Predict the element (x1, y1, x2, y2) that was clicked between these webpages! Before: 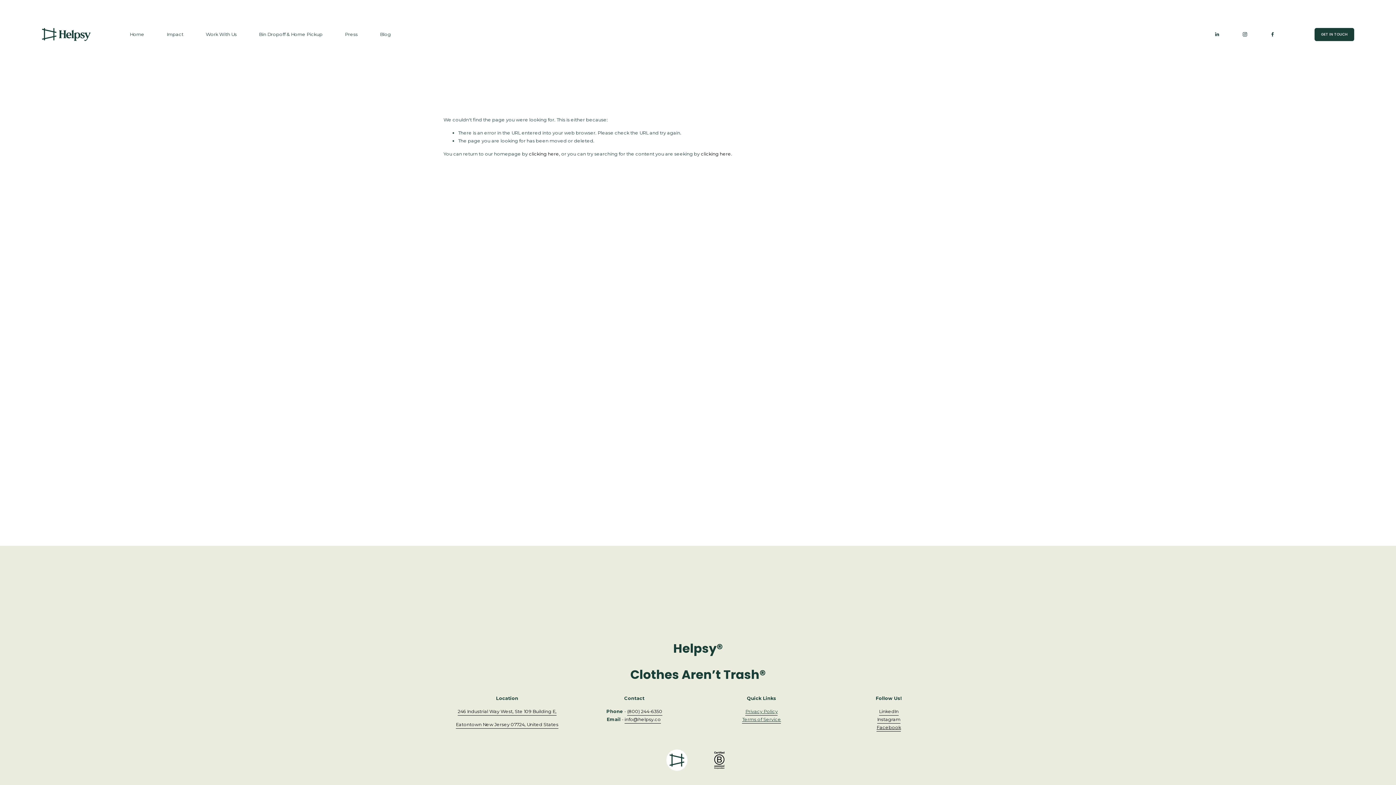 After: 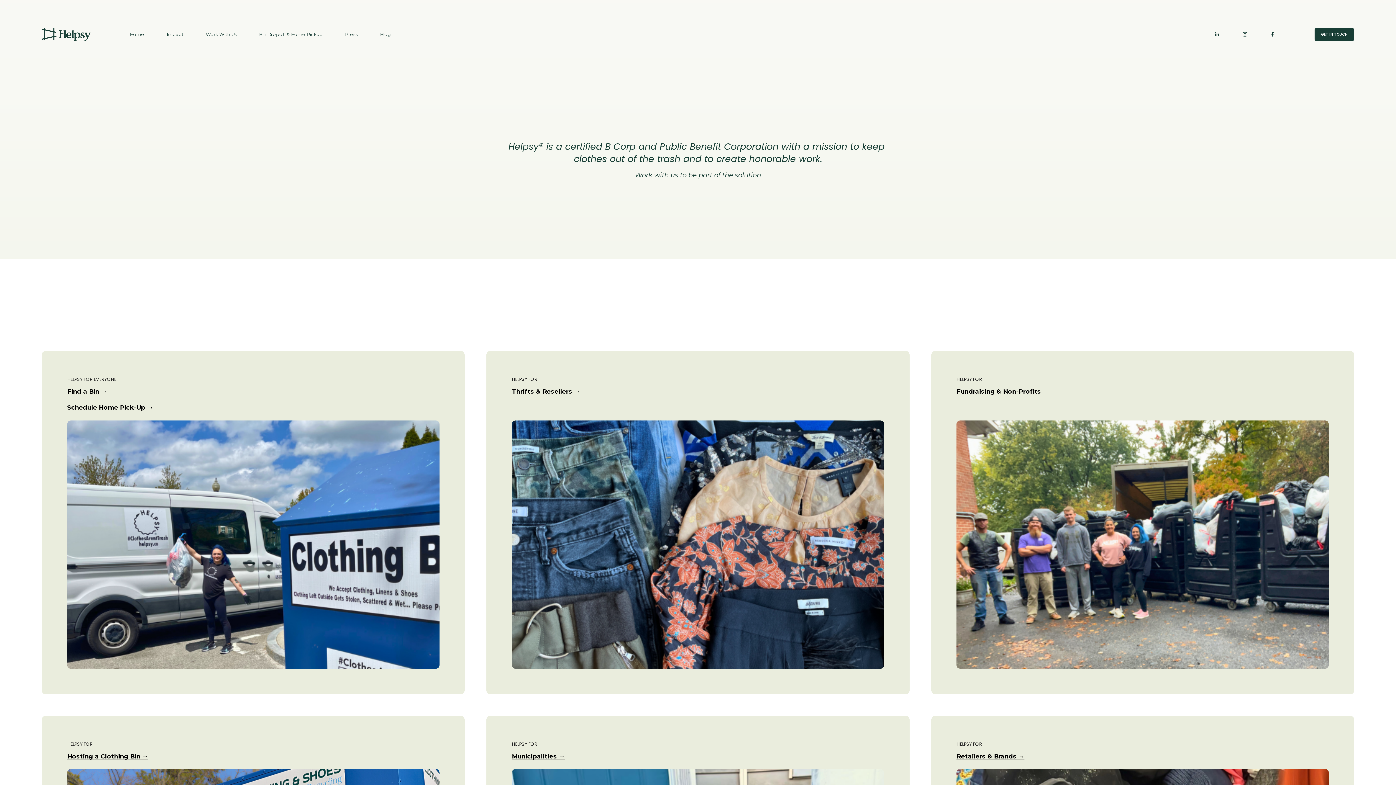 Action: bbox: (529, 151, 559, 156) label: clicking here